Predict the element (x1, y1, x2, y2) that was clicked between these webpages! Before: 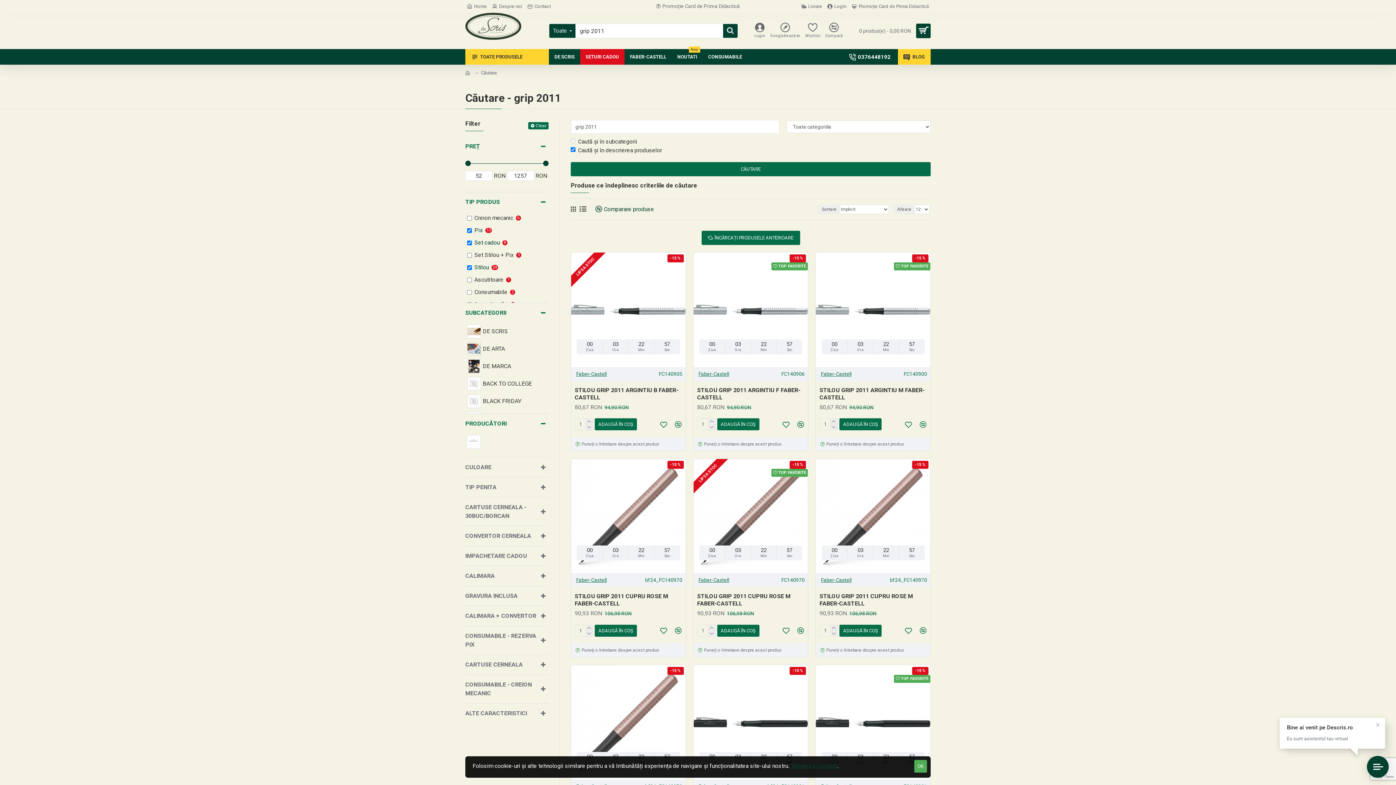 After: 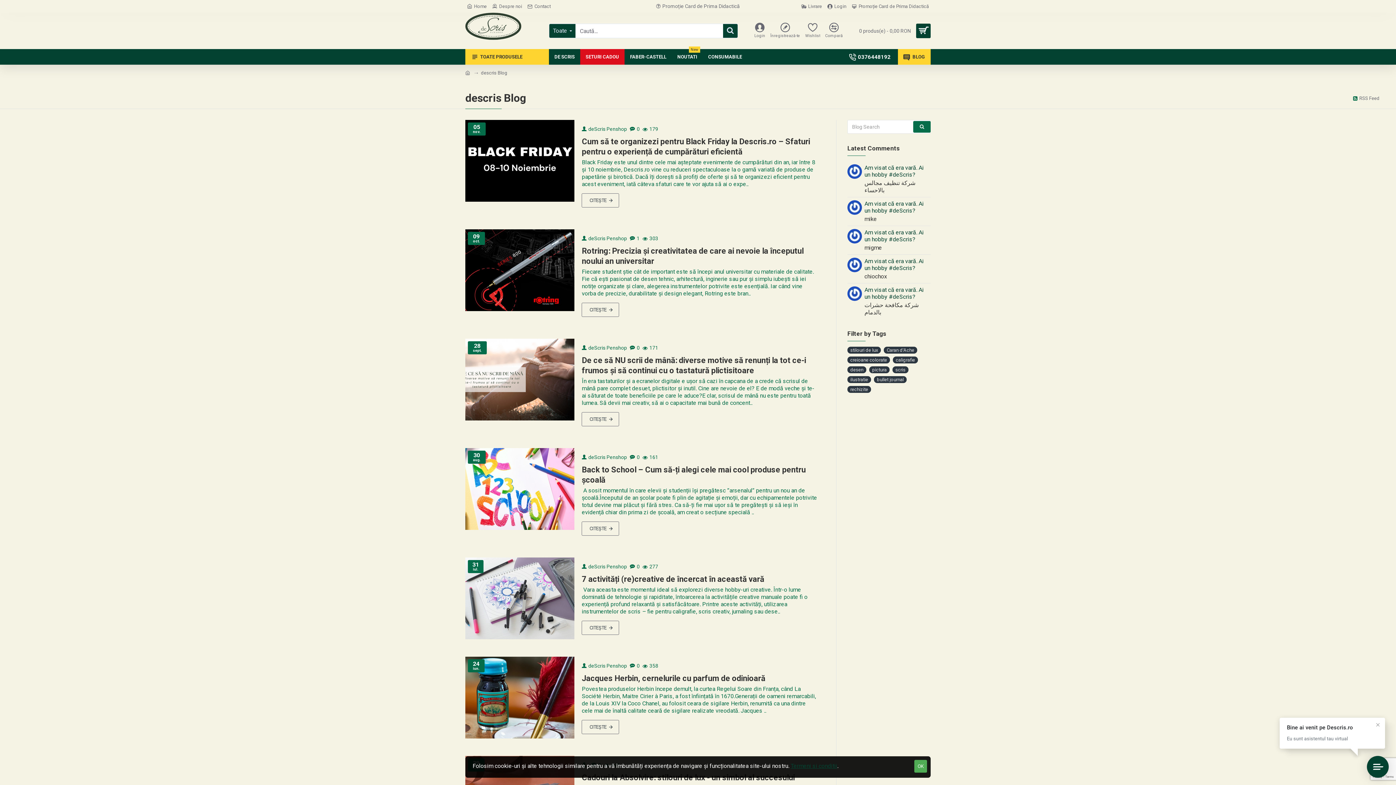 Action: bbox: (898, 49, 930, 64) label: BLOG